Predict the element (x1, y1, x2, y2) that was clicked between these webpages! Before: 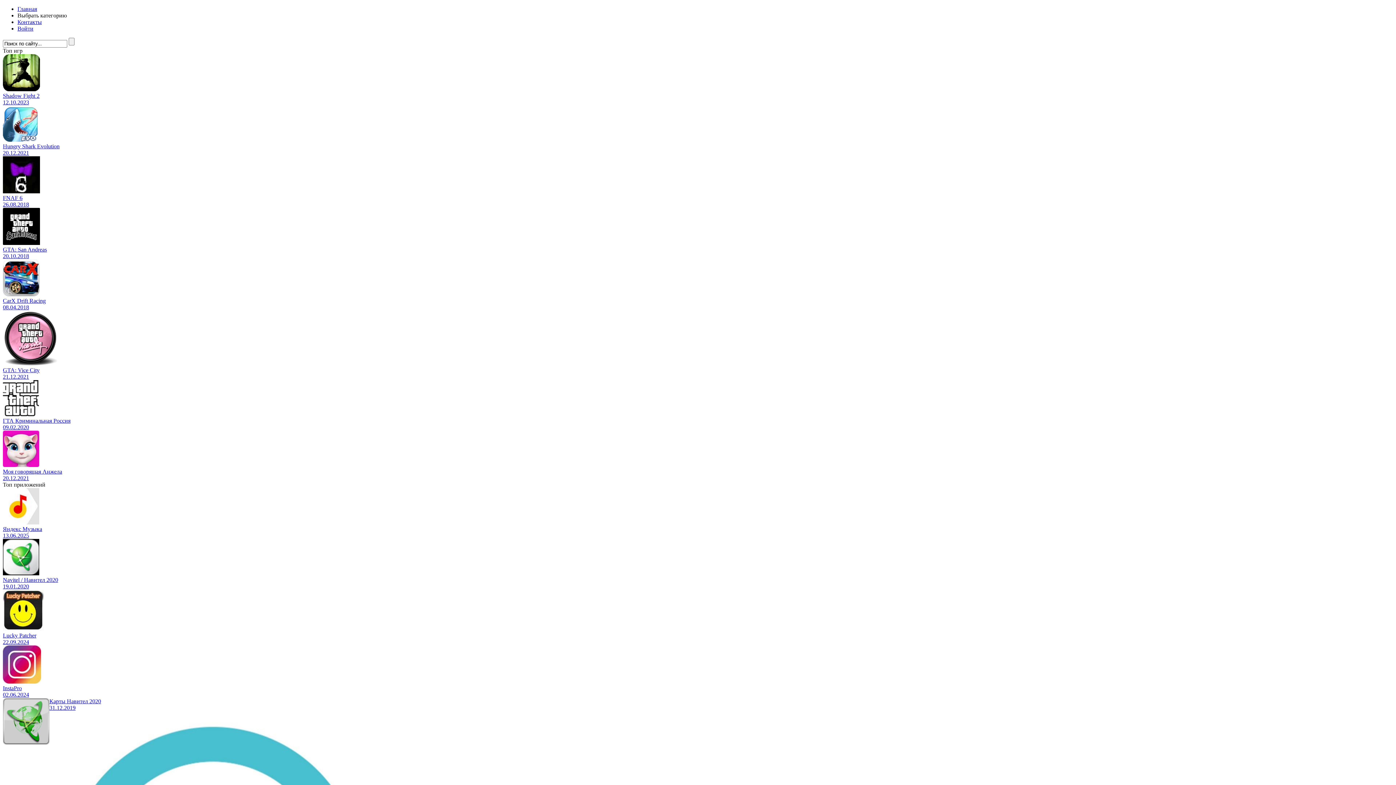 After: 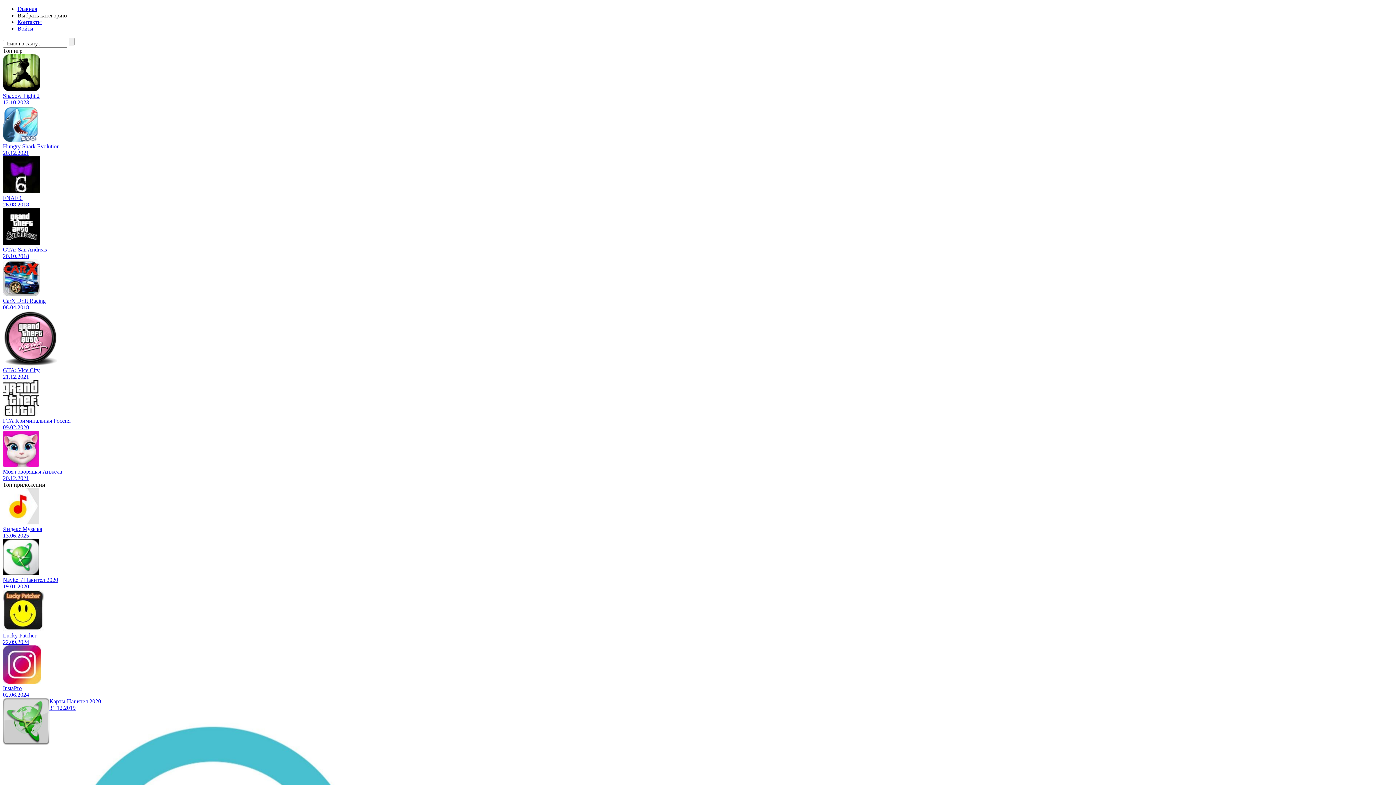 Action: bbox: (2, 105, 1393, 156) label: Hungry Shark Evolution
20.12.2021